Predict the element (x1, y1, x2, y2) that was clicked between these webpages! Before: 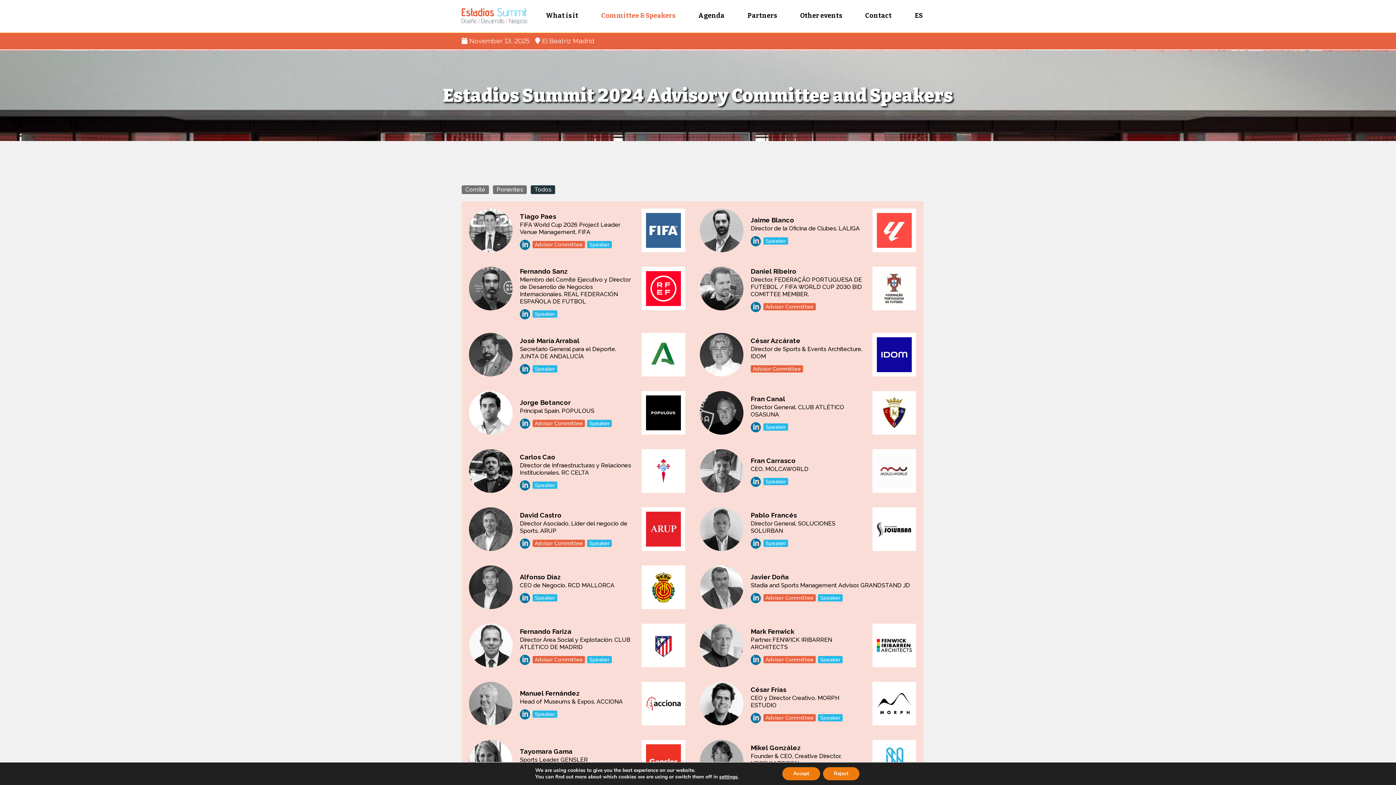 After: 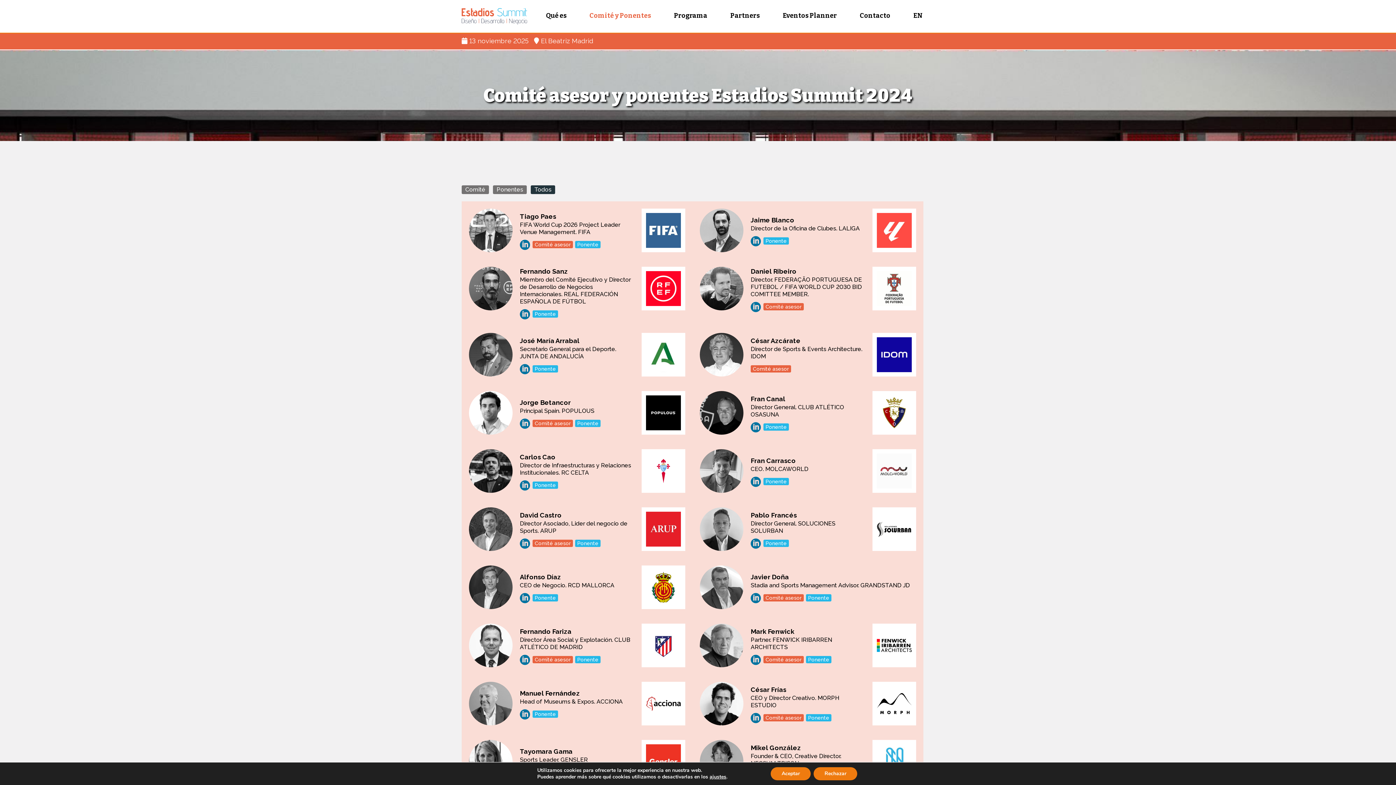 Action: bbox: (915, 11, 923, 19) label: ES